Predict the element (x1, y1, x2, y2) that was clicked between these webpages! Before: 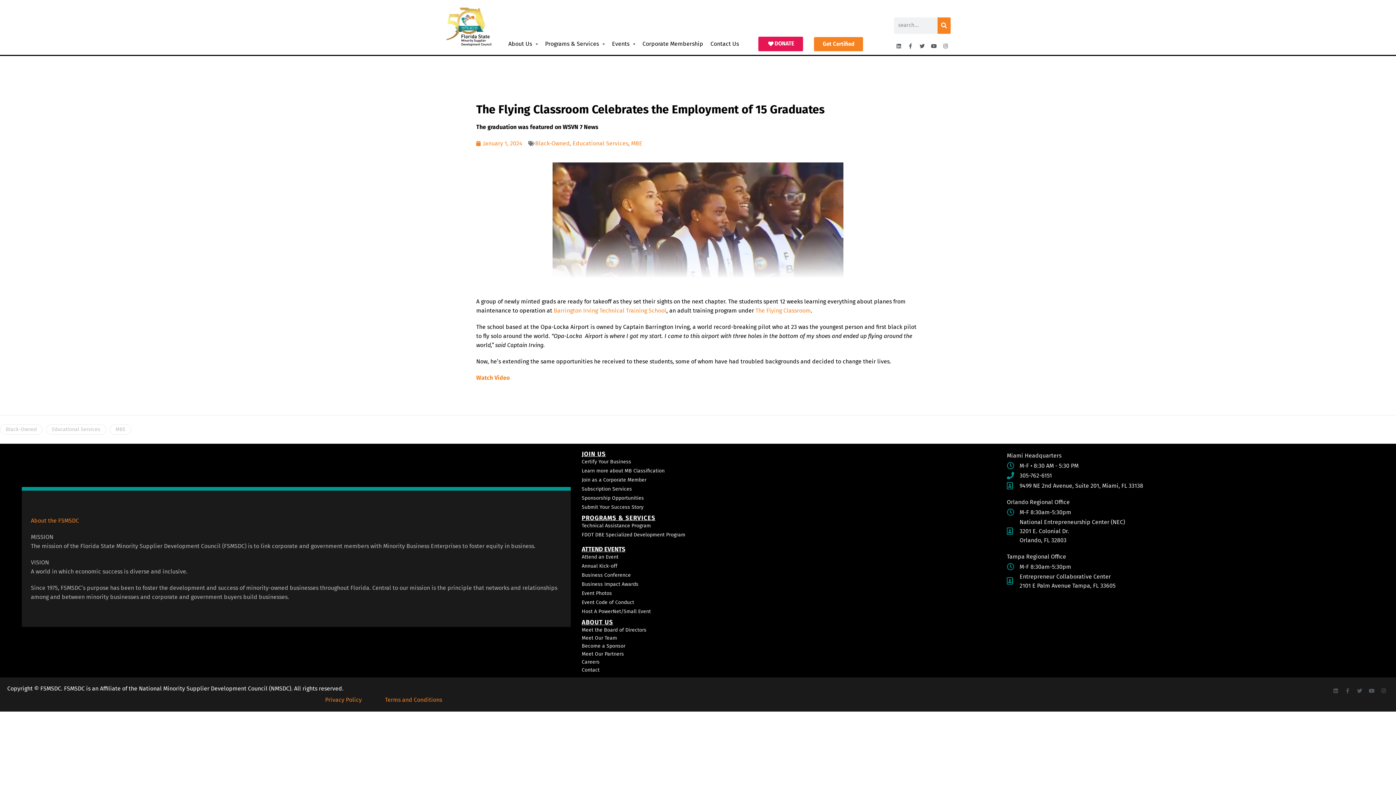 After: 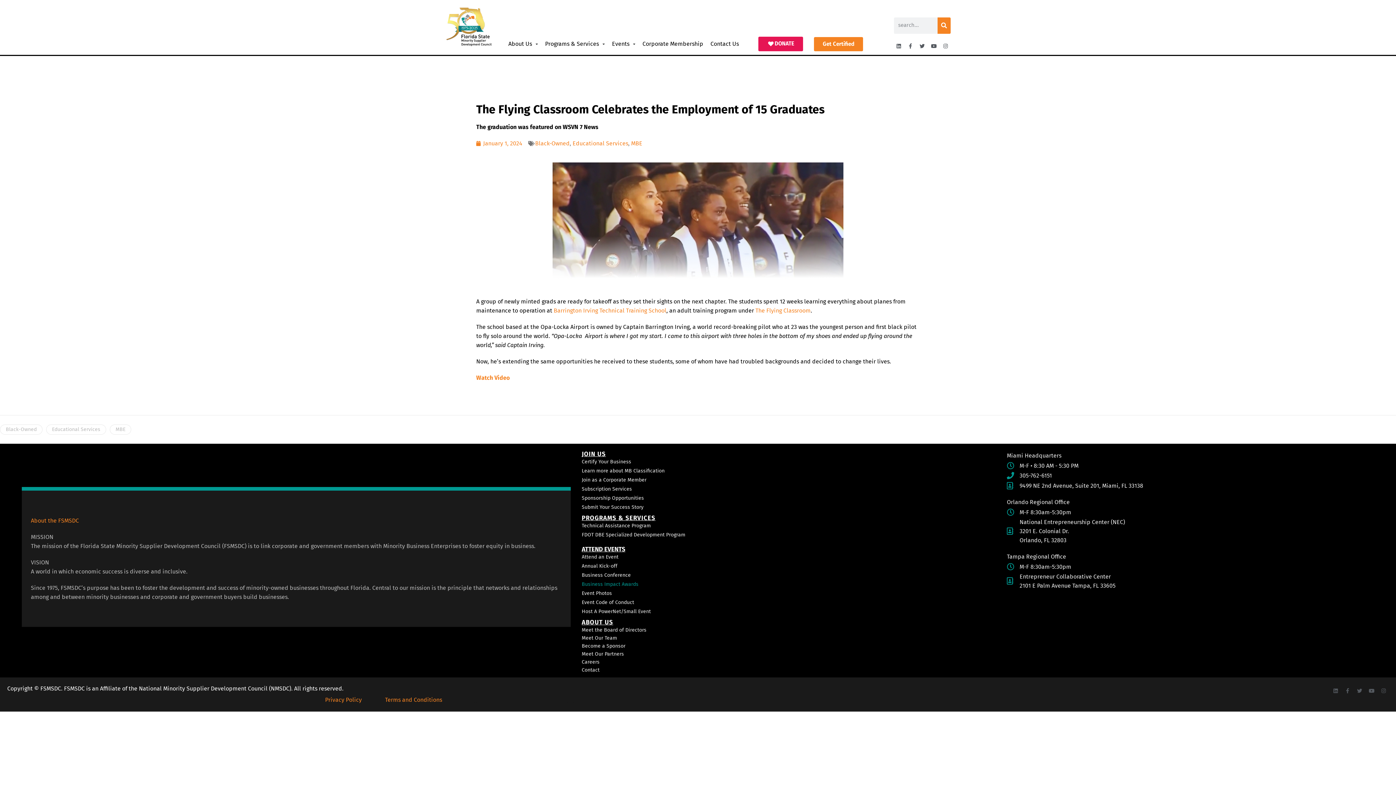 Action: bbox: (581, 580, 1003, 588) label: Business Impact Awards